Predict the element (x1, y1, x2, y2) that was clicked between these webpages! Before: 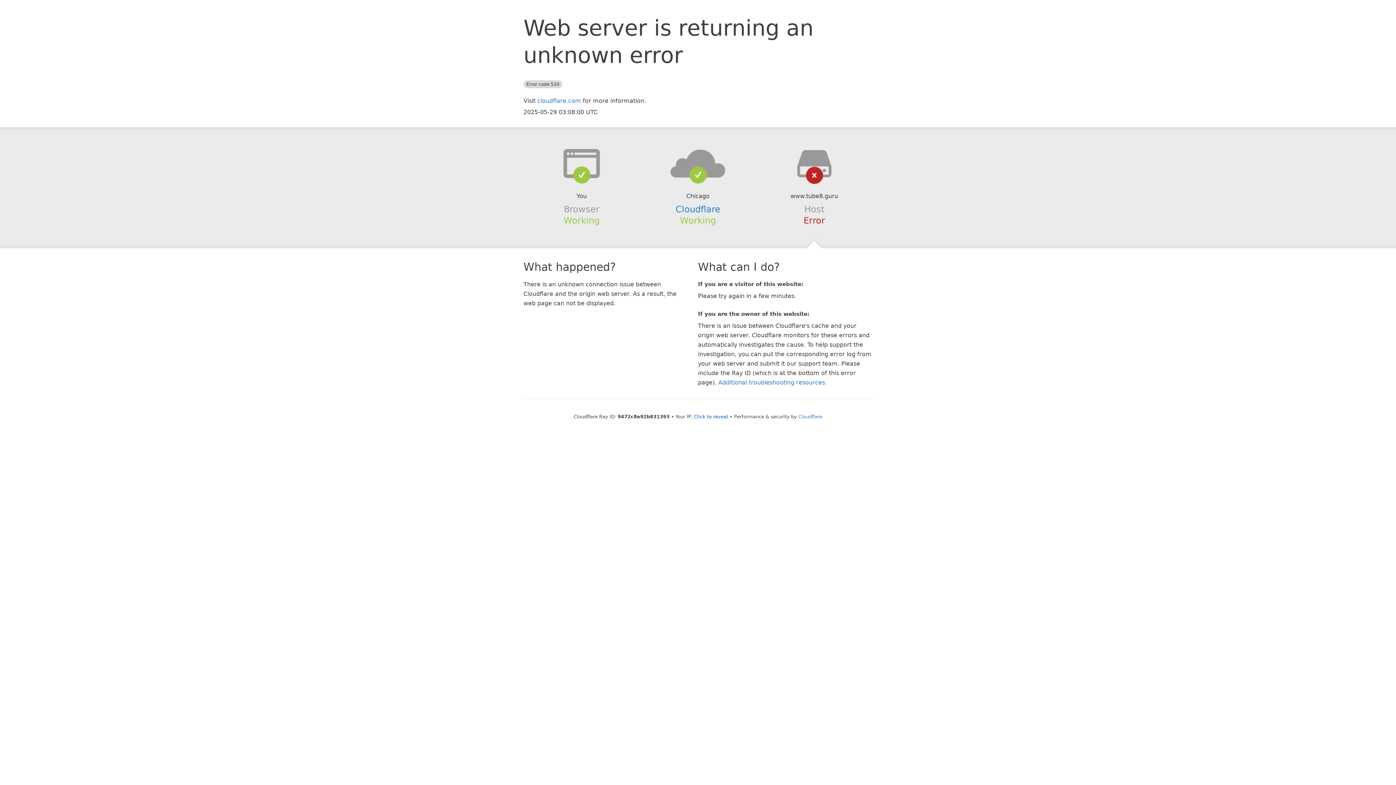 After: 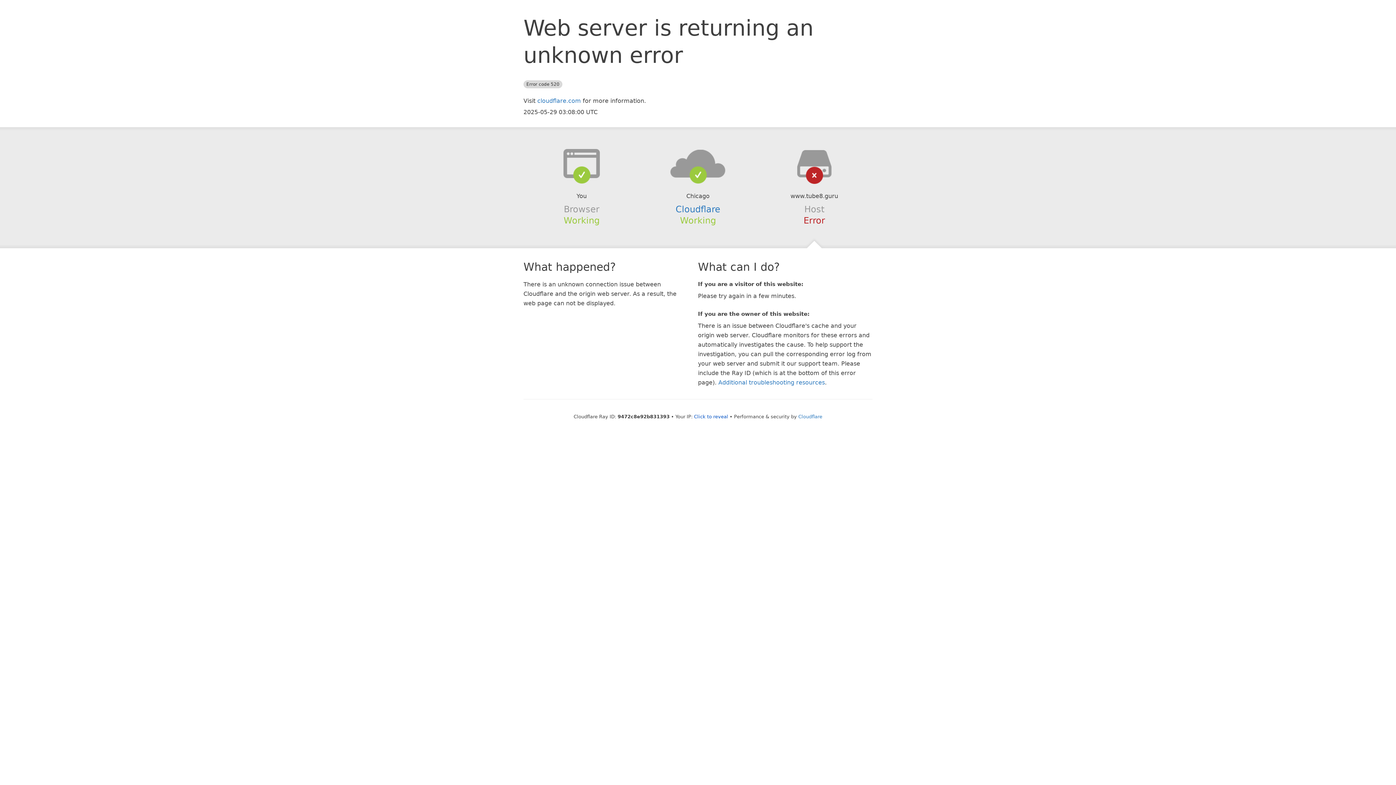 Action: bbox: (639, 148, 756, 178)